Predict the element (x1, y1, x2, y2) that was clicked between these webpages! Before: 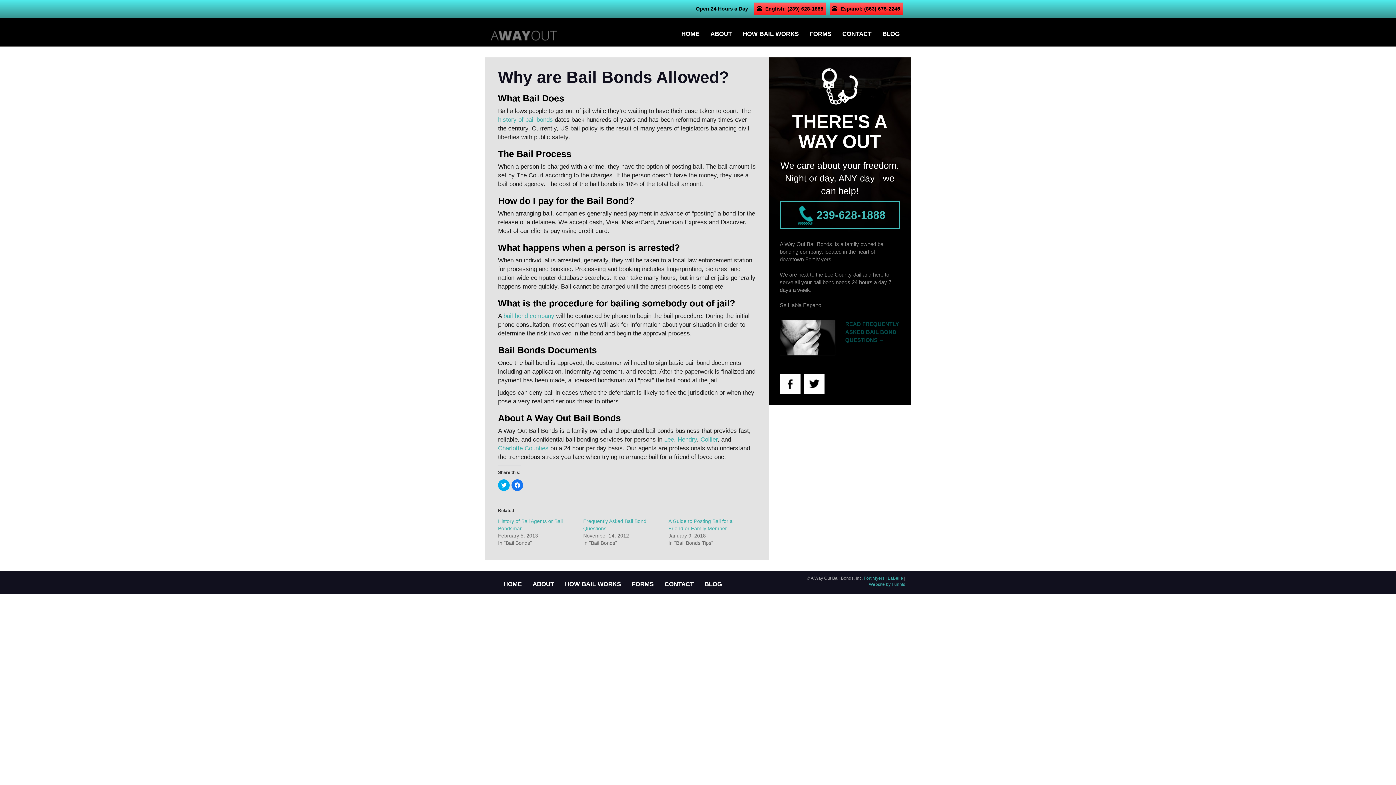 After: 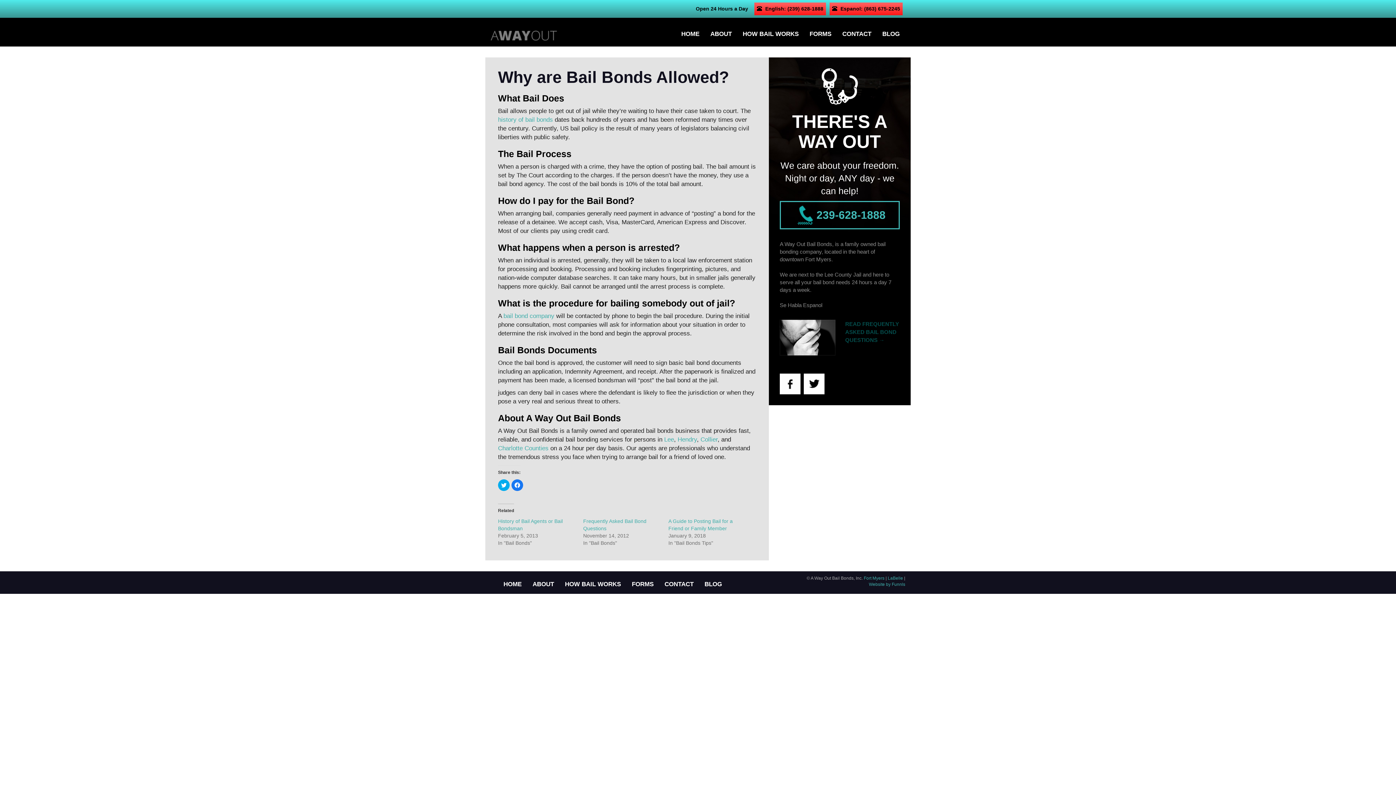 Action: bbox: (804, 377, 826, 382)